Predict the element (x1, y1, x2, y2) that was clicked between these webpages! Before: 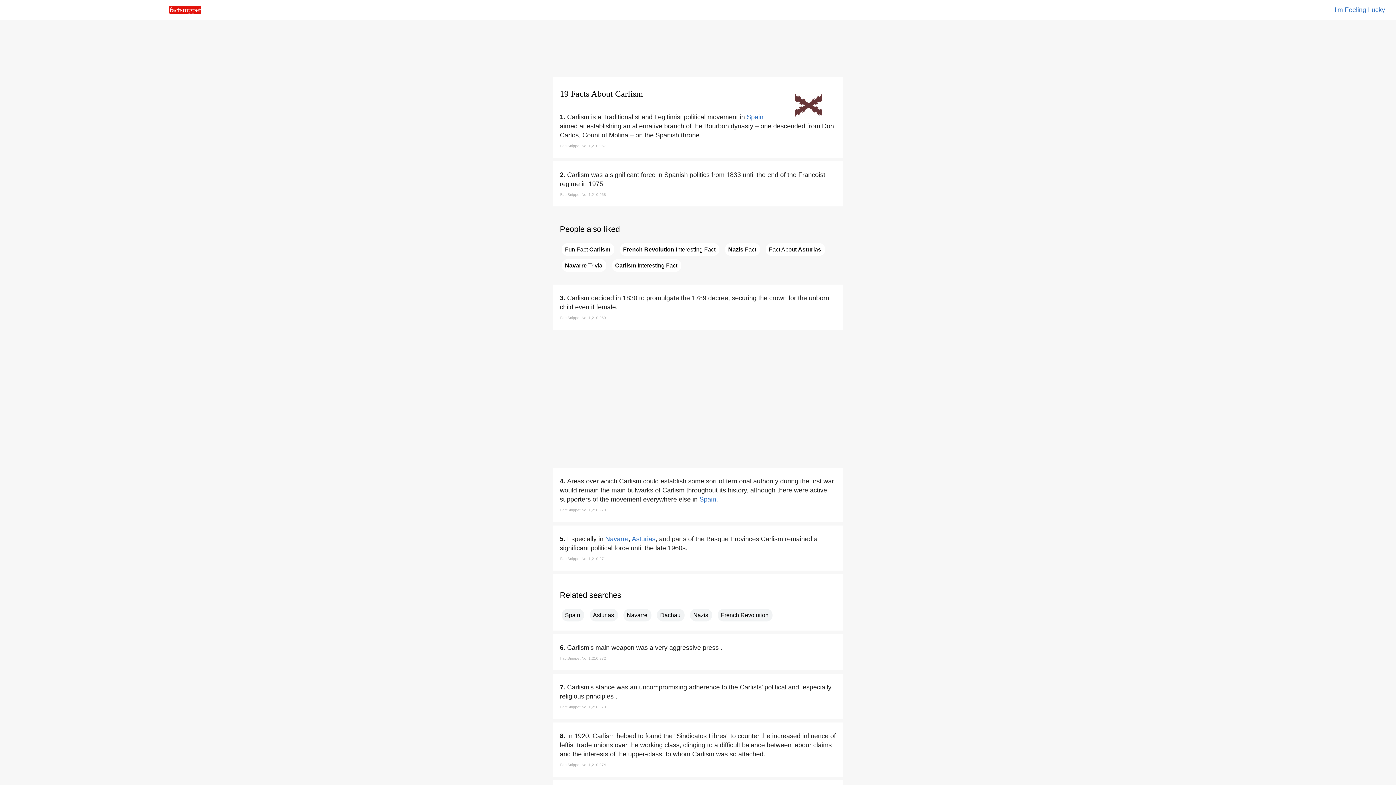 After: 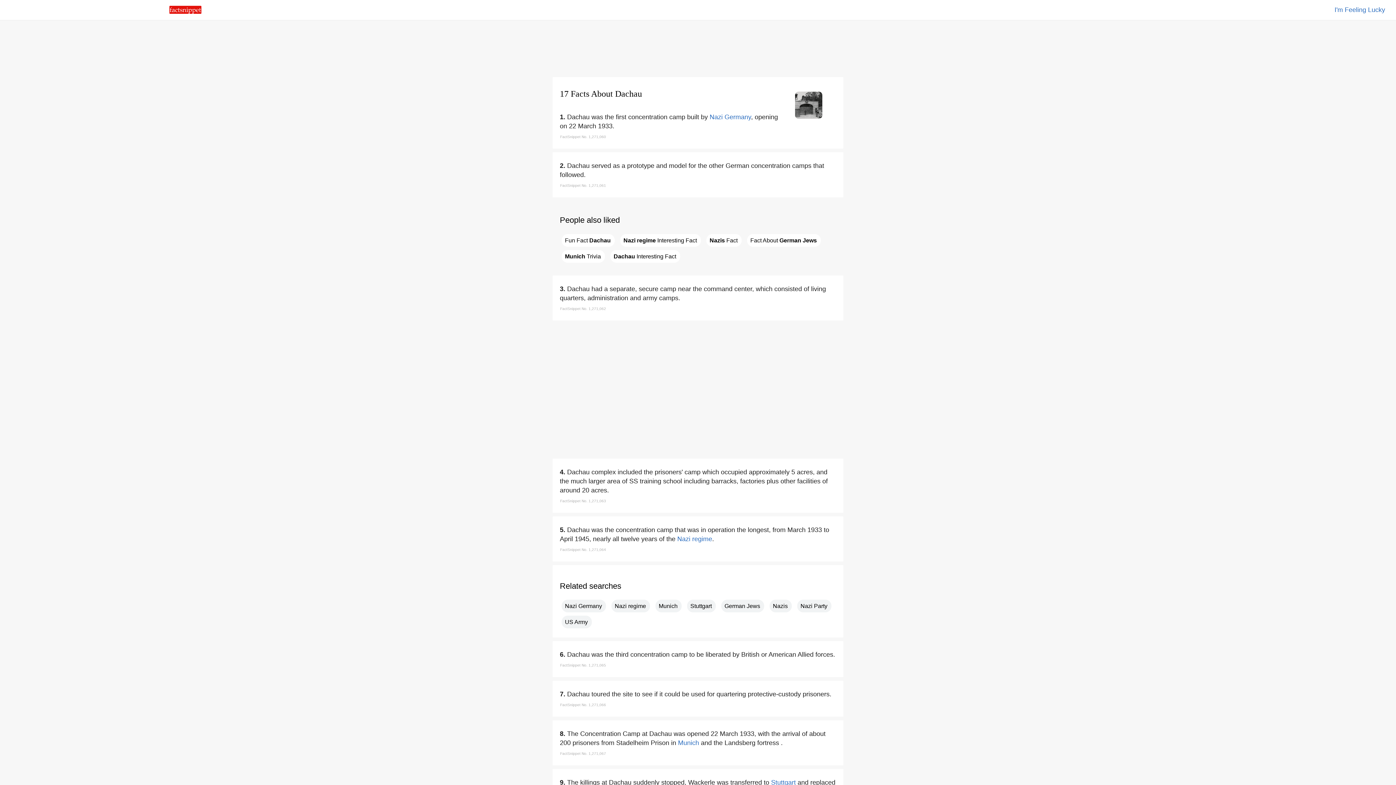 Action: bbox: (657, 609, 684, 621) label: Dachau